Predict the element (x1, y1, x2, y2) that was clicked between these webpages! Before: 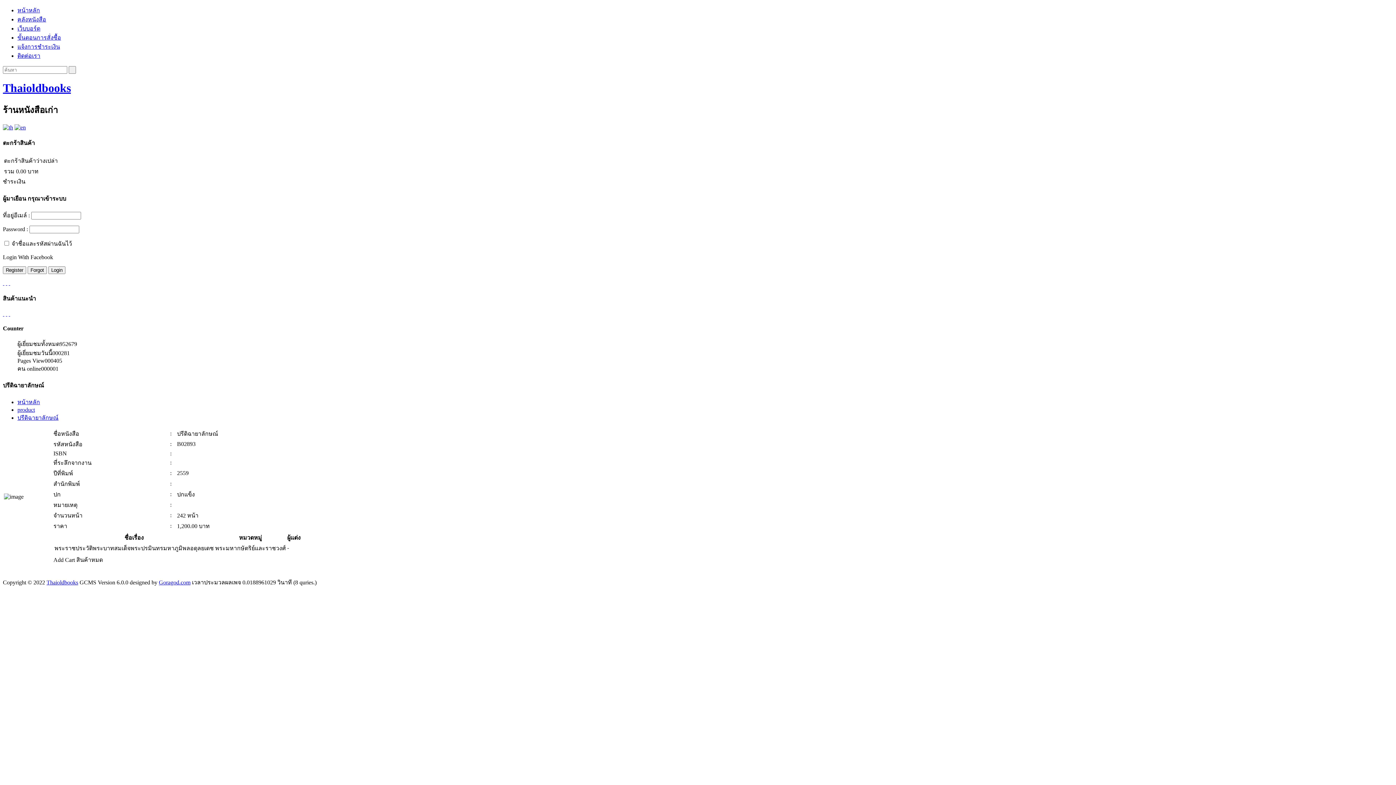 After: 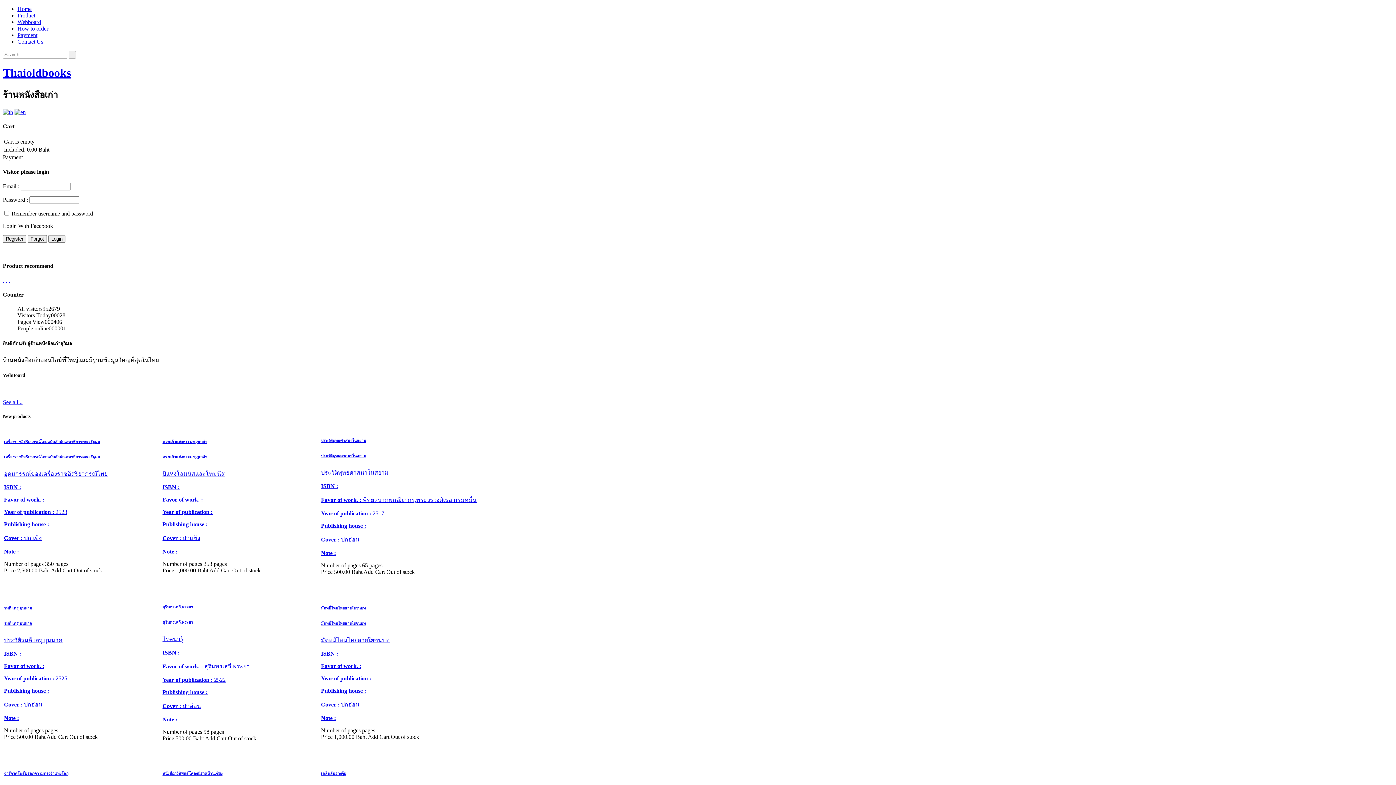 Action: bbox: (14, 124, 25, 130)